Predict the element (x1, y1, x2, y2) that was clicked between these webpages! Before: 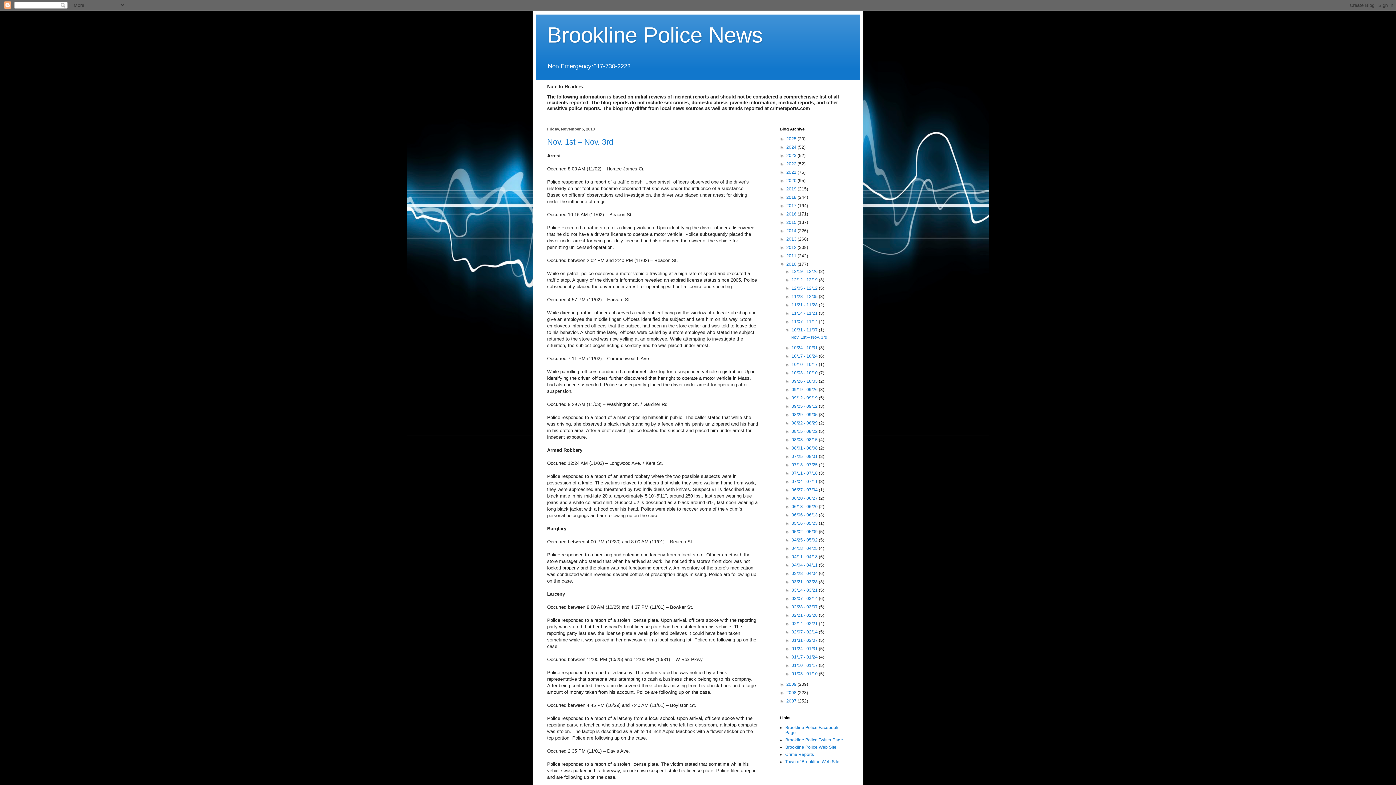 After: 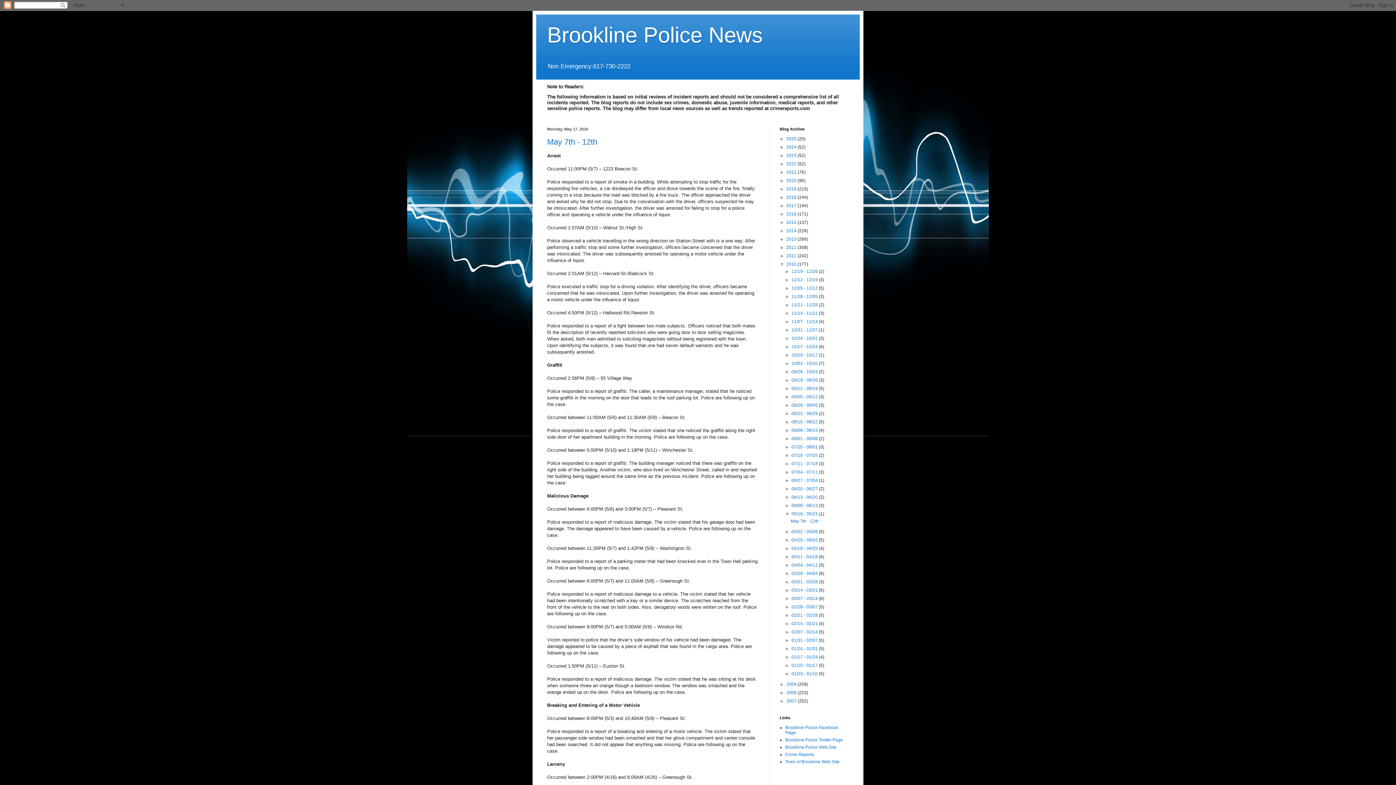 Action: label: 05/16 - 05/23  bbox: (791, 521, 819, 526)